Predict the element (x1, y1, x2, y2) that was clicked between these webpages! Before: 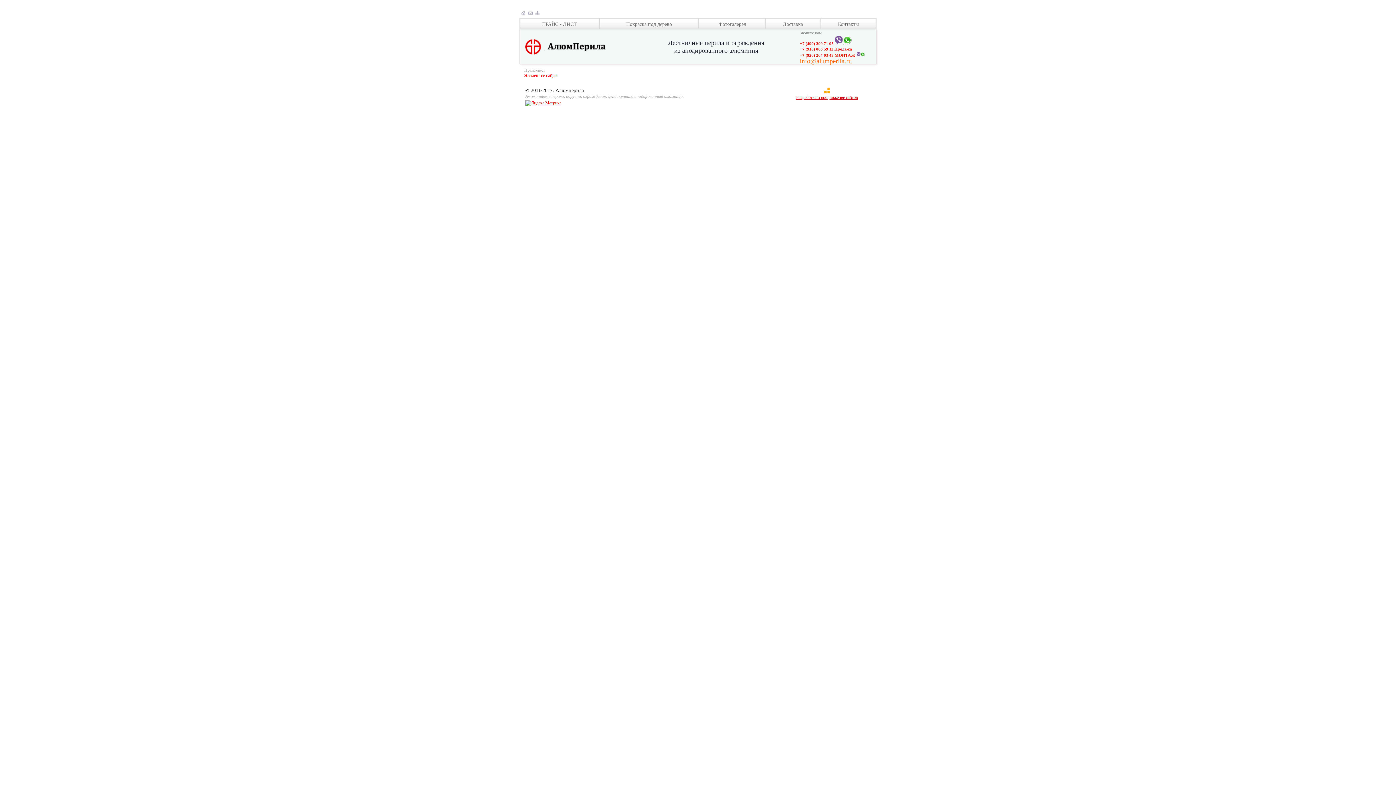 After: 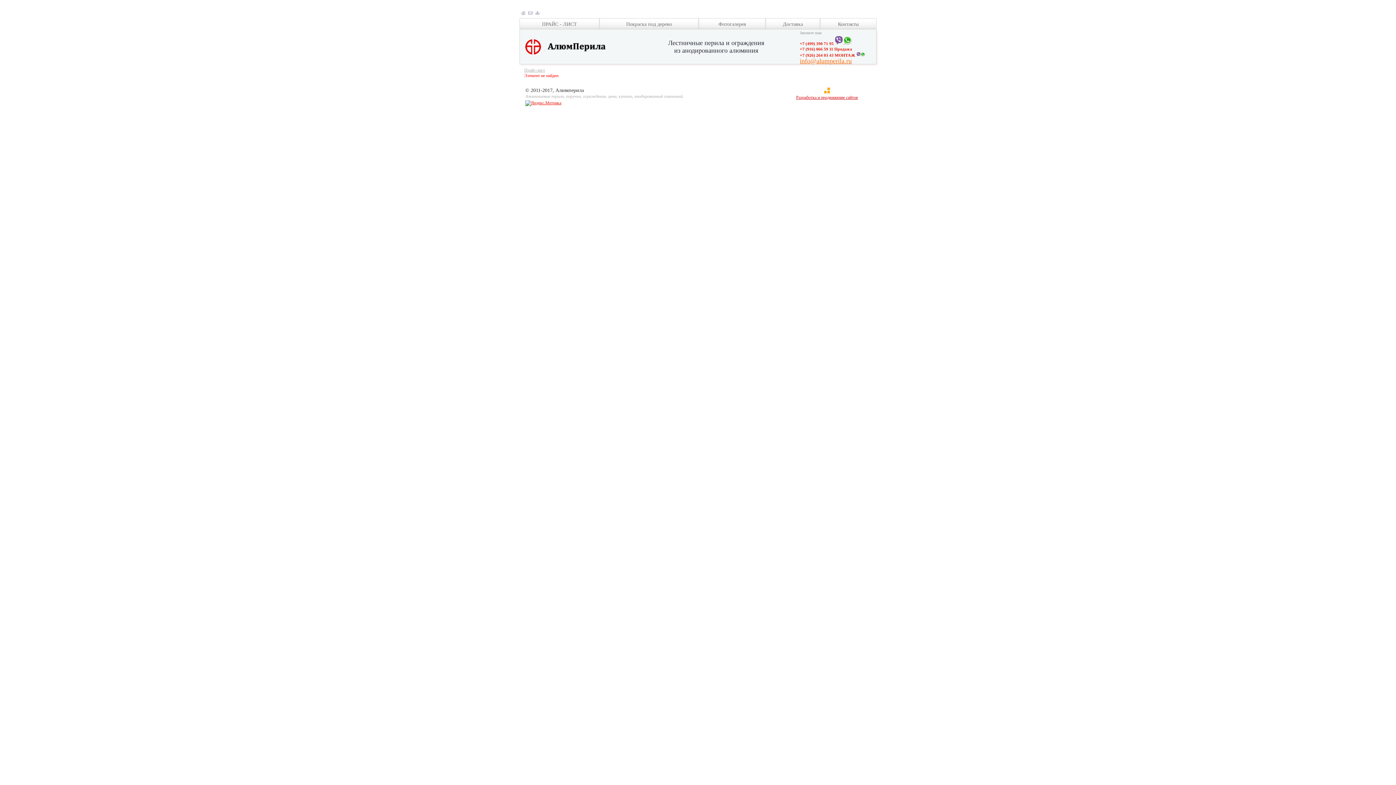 Action: bbox: (525, 100, 561, 105)